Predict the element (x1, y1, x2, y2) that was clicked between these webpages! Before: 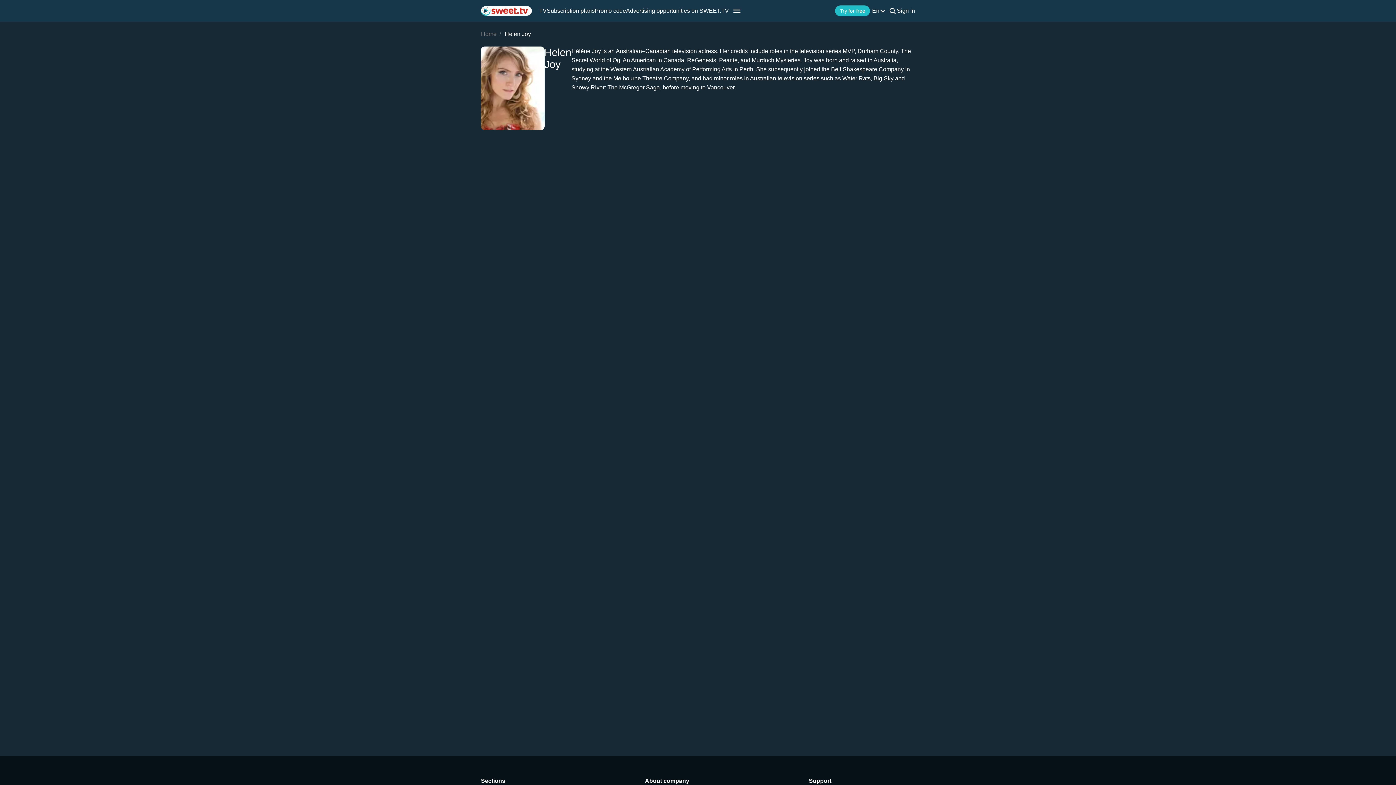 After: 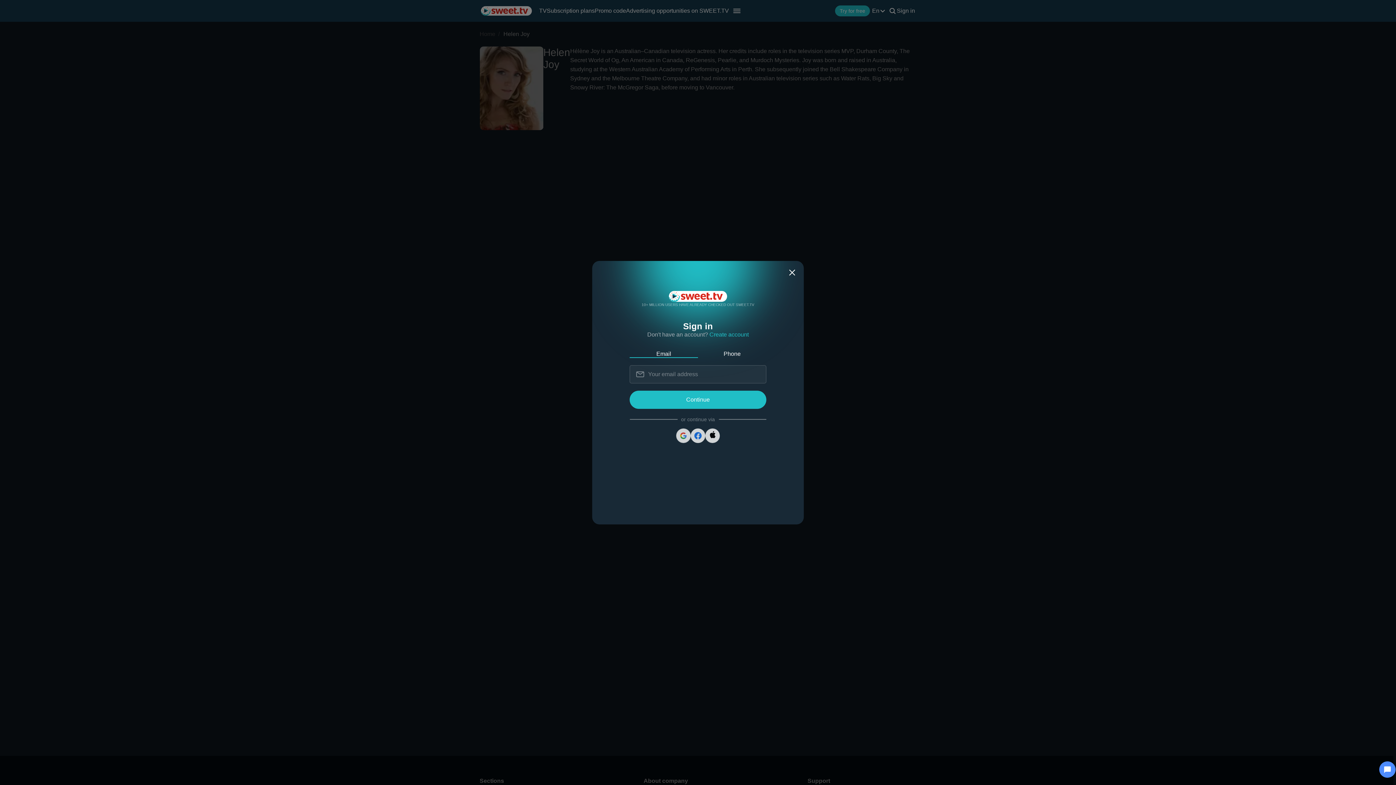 Action: label: Sign in bbox: (897, 7, 915, 13)